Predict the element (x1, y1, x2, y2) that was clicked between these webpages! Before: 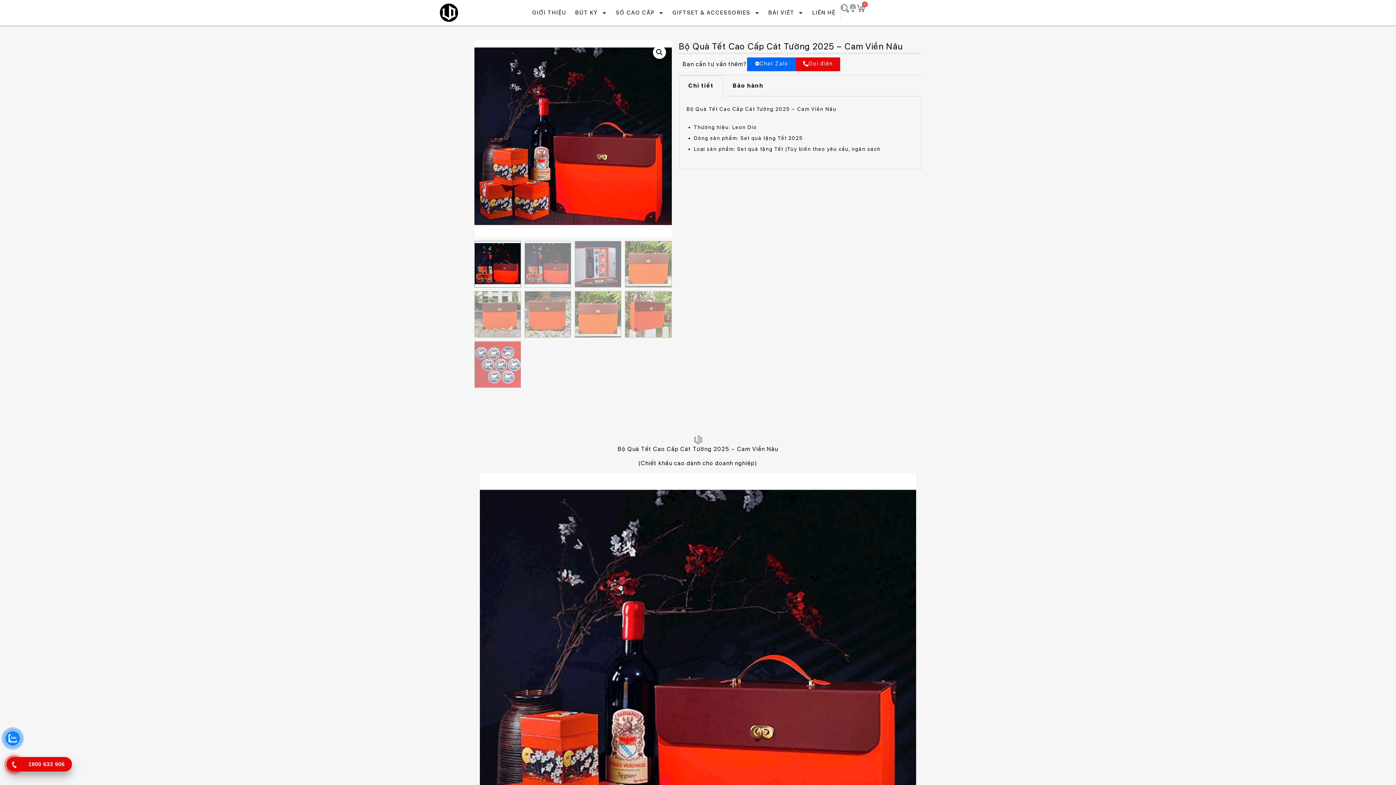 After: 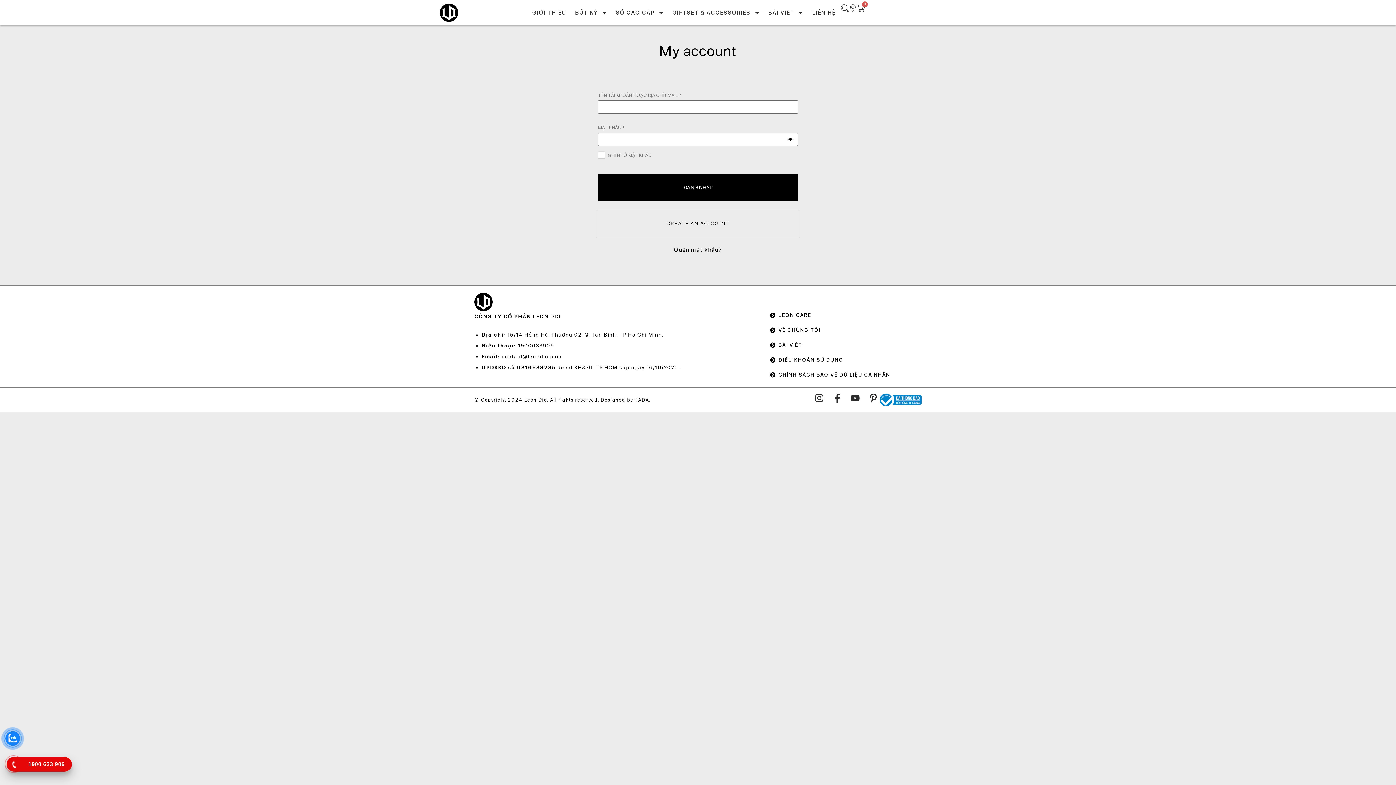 Action: bbox: (849, 4, 857, 12)